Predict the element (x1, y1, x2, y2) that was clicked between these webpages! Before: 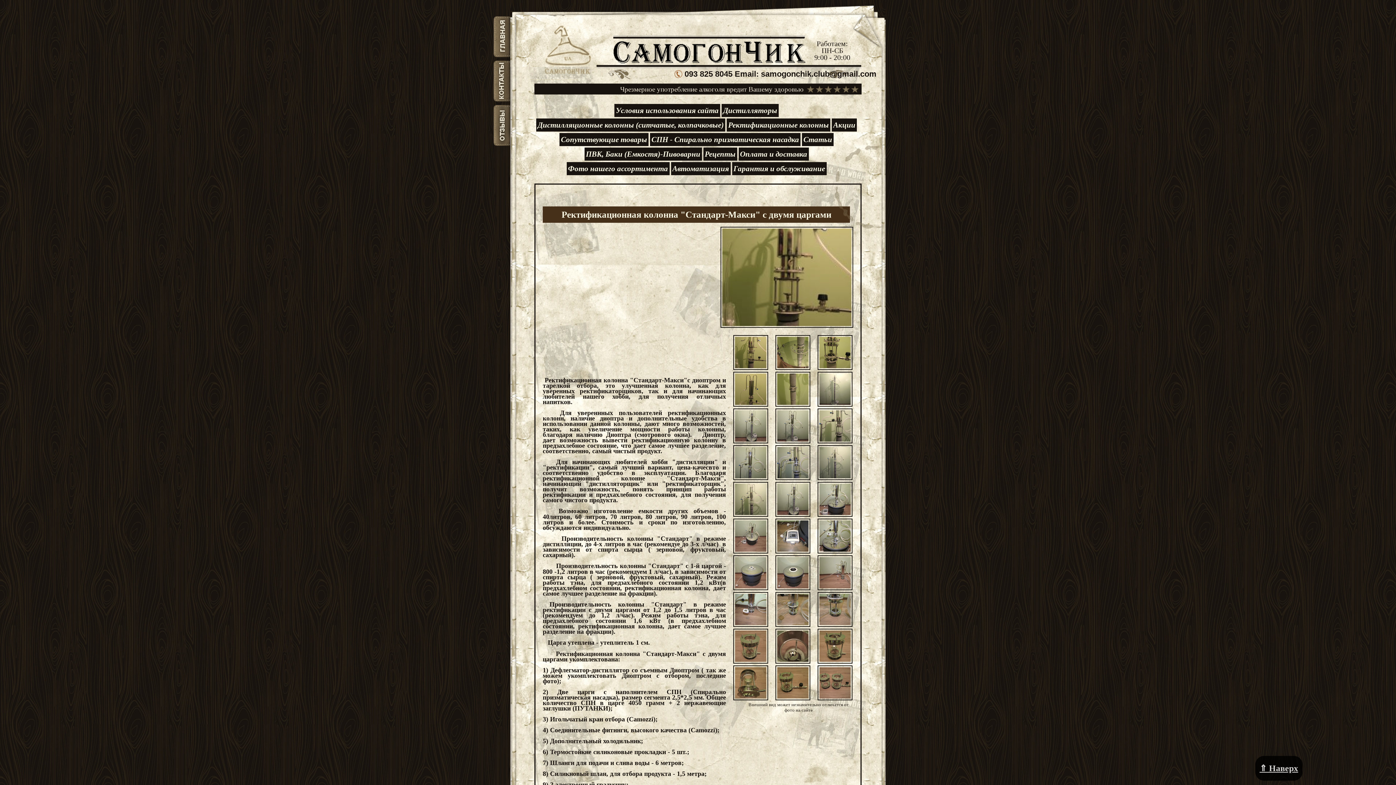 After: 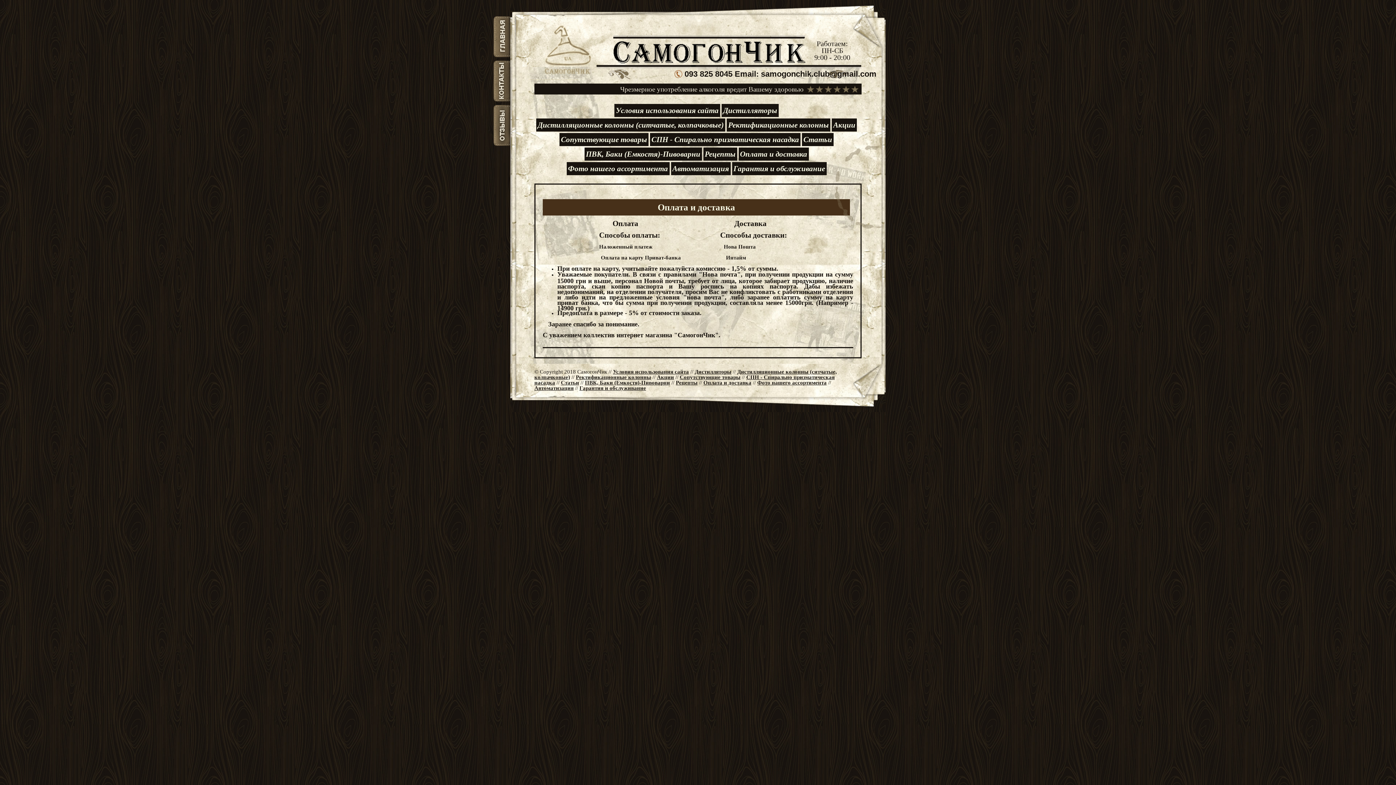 Action: bbox: (738, 147, 808, 160) label: Оплата и доставка